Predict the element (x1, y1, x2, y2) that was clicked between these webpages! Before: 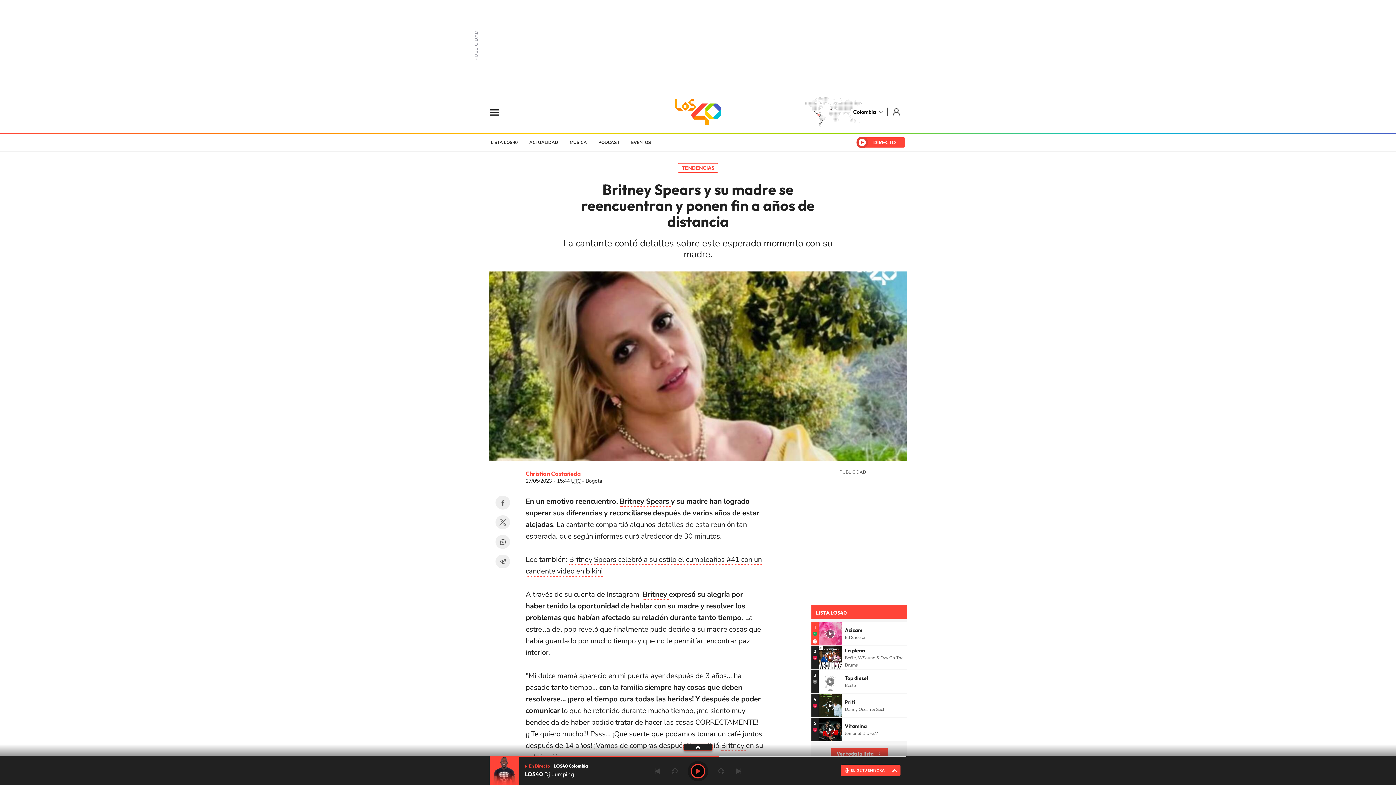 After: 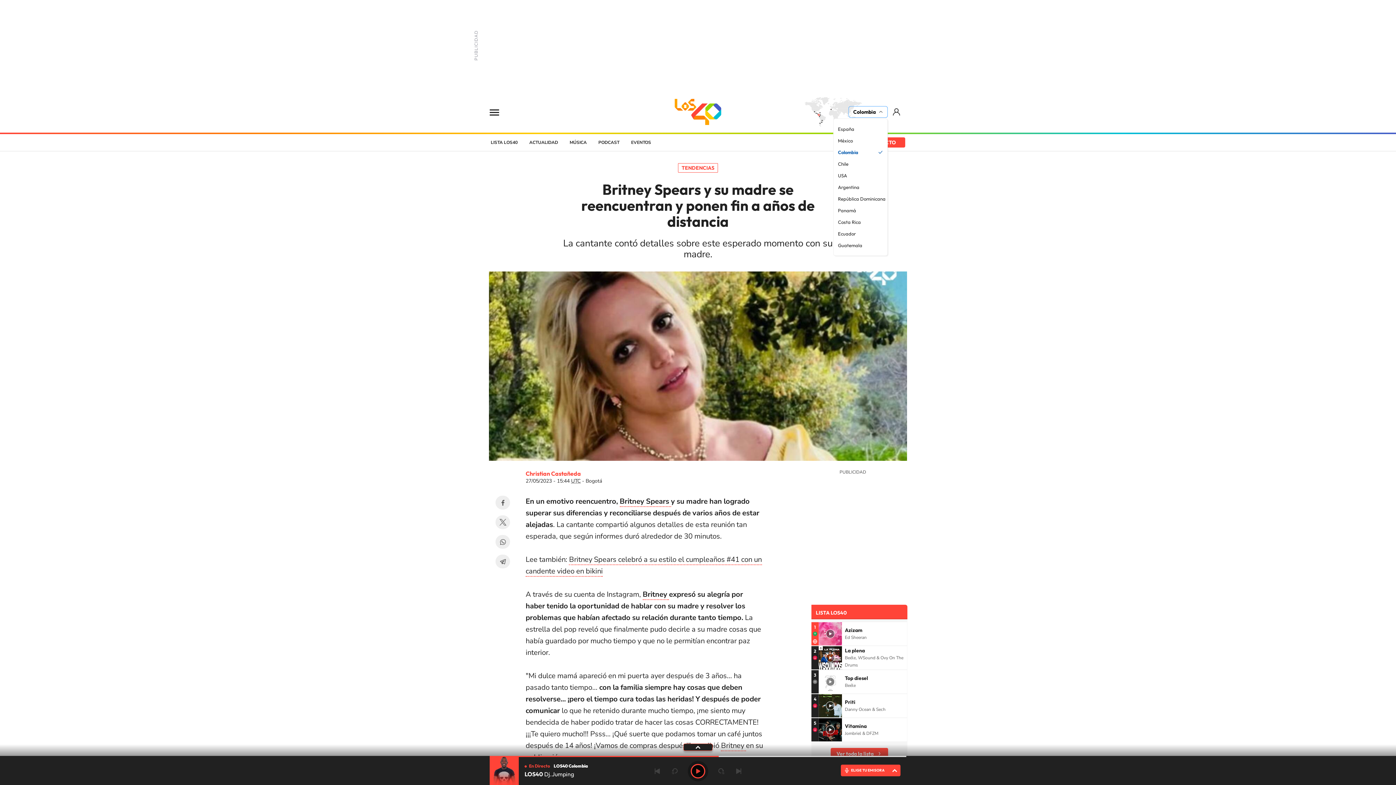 Action: bbox: (850, 107, 888, 116) label: Colombia